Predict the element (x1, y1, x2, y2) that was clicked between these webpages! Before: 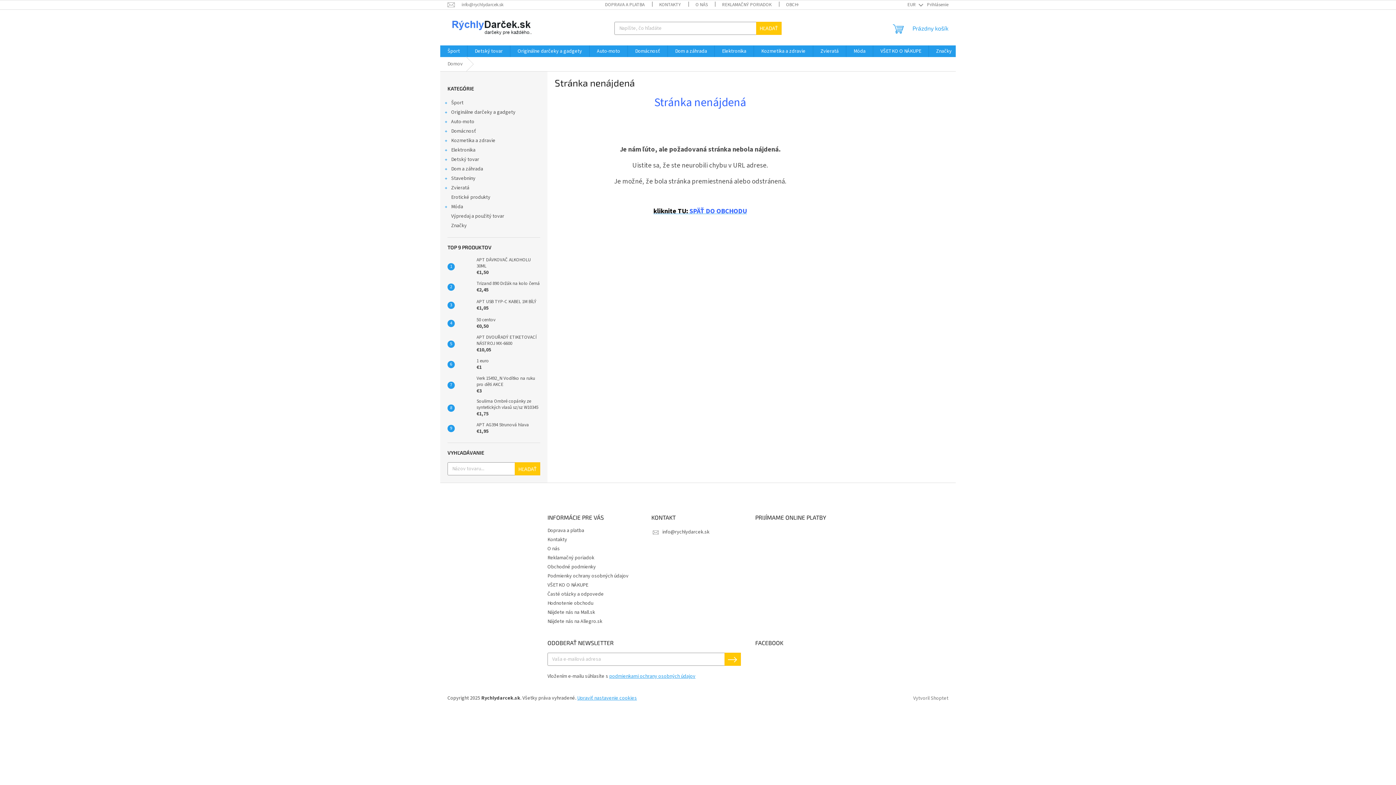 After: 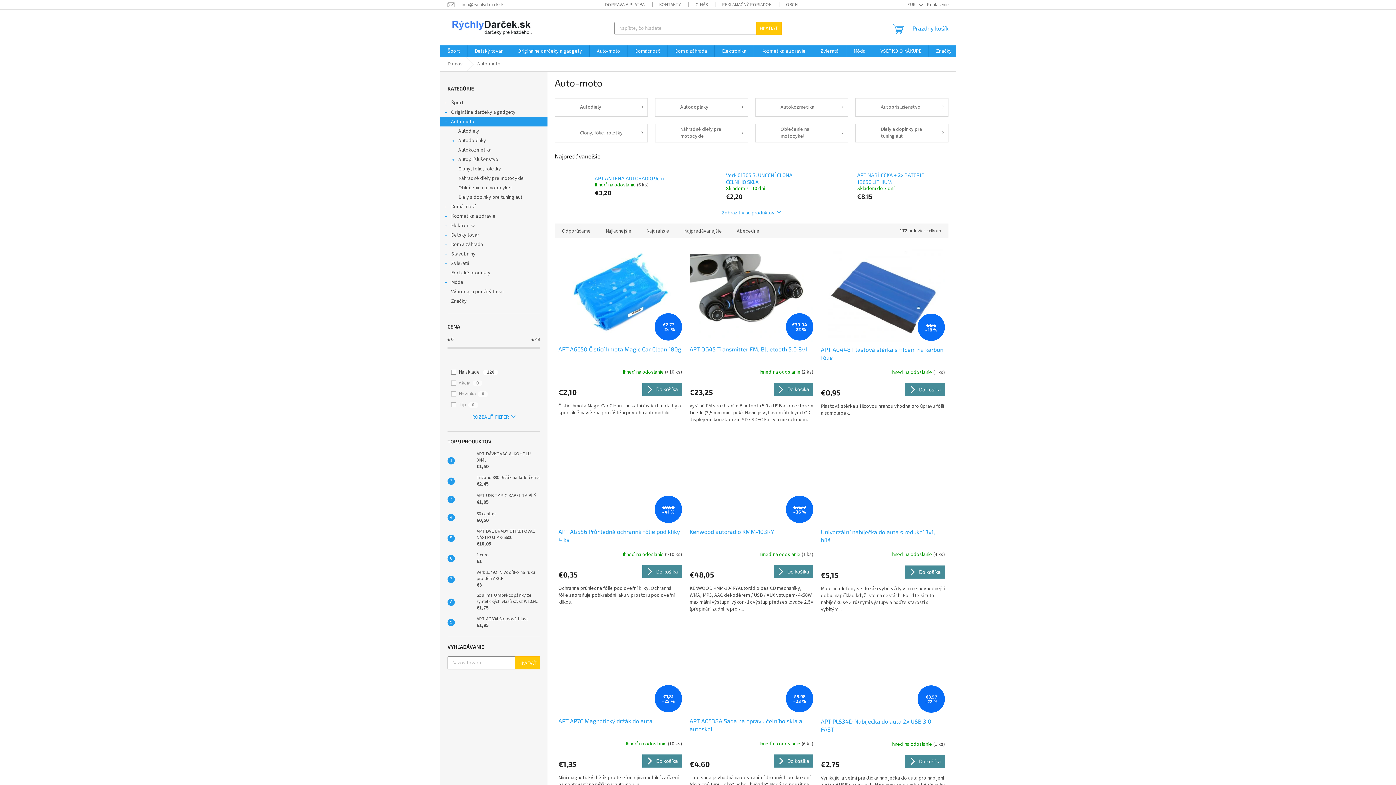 Action: bbox: (589, 45, 627, 57) label: Auto-moto